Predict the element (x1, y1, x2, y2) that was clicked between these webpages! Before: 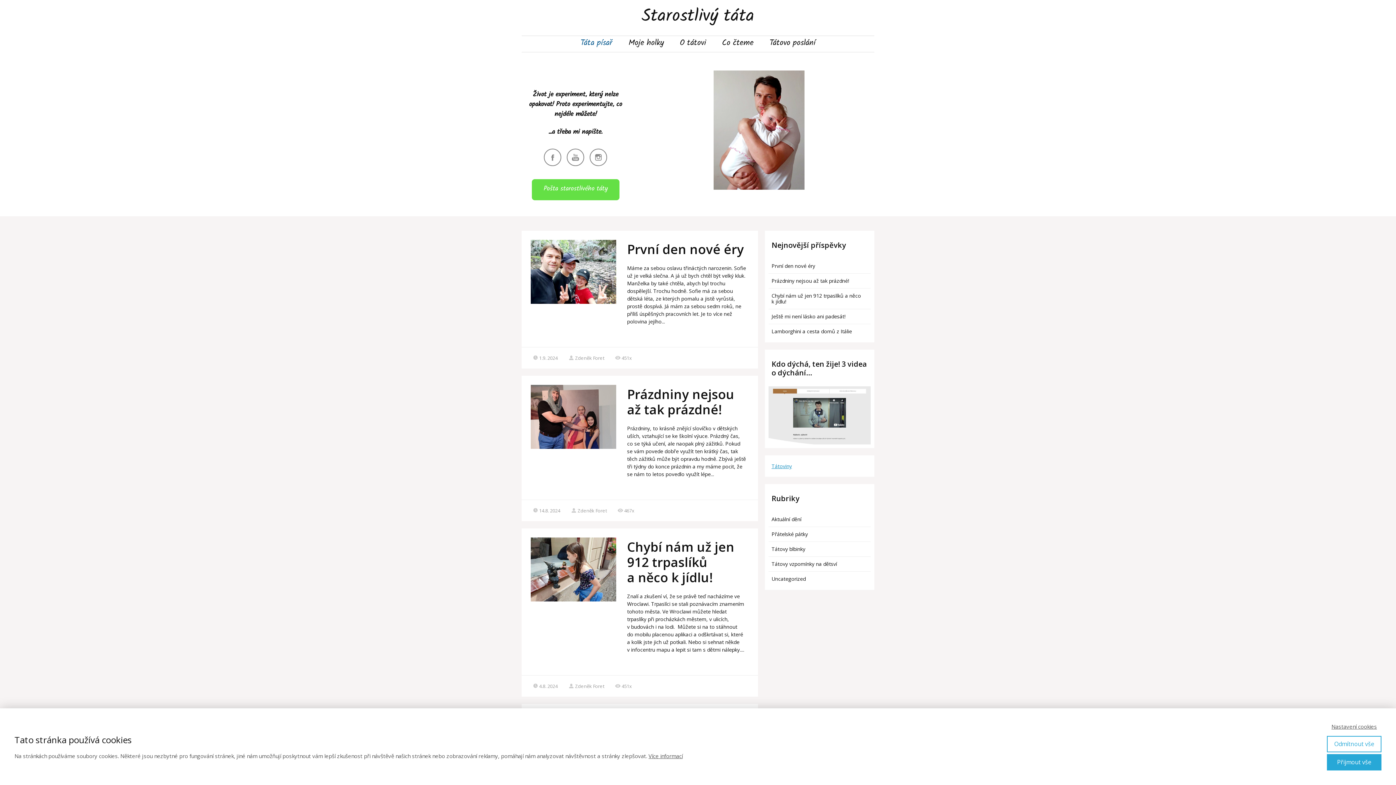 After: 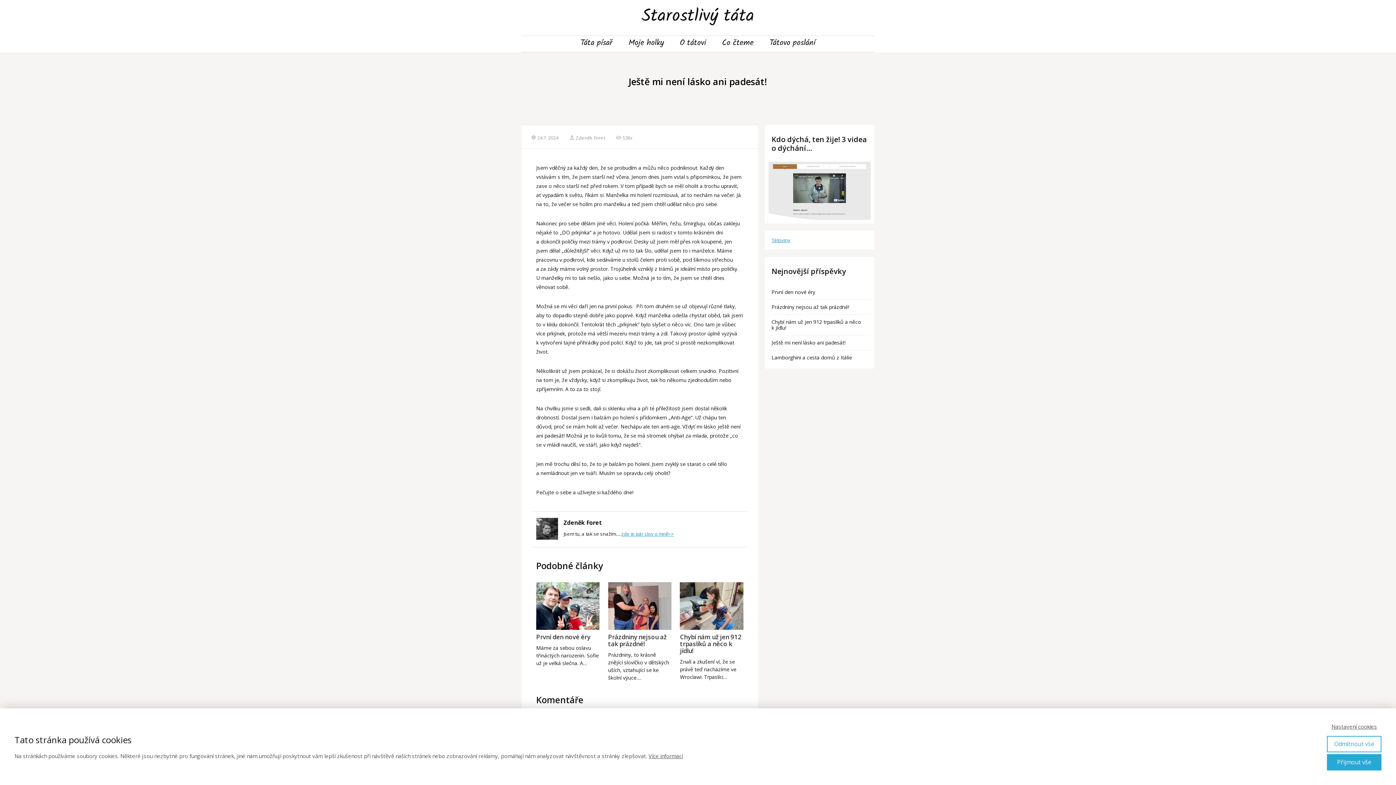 Action: bbox: (771, 313, 845, 320) label: Ještě mi není lásko ani padesát!